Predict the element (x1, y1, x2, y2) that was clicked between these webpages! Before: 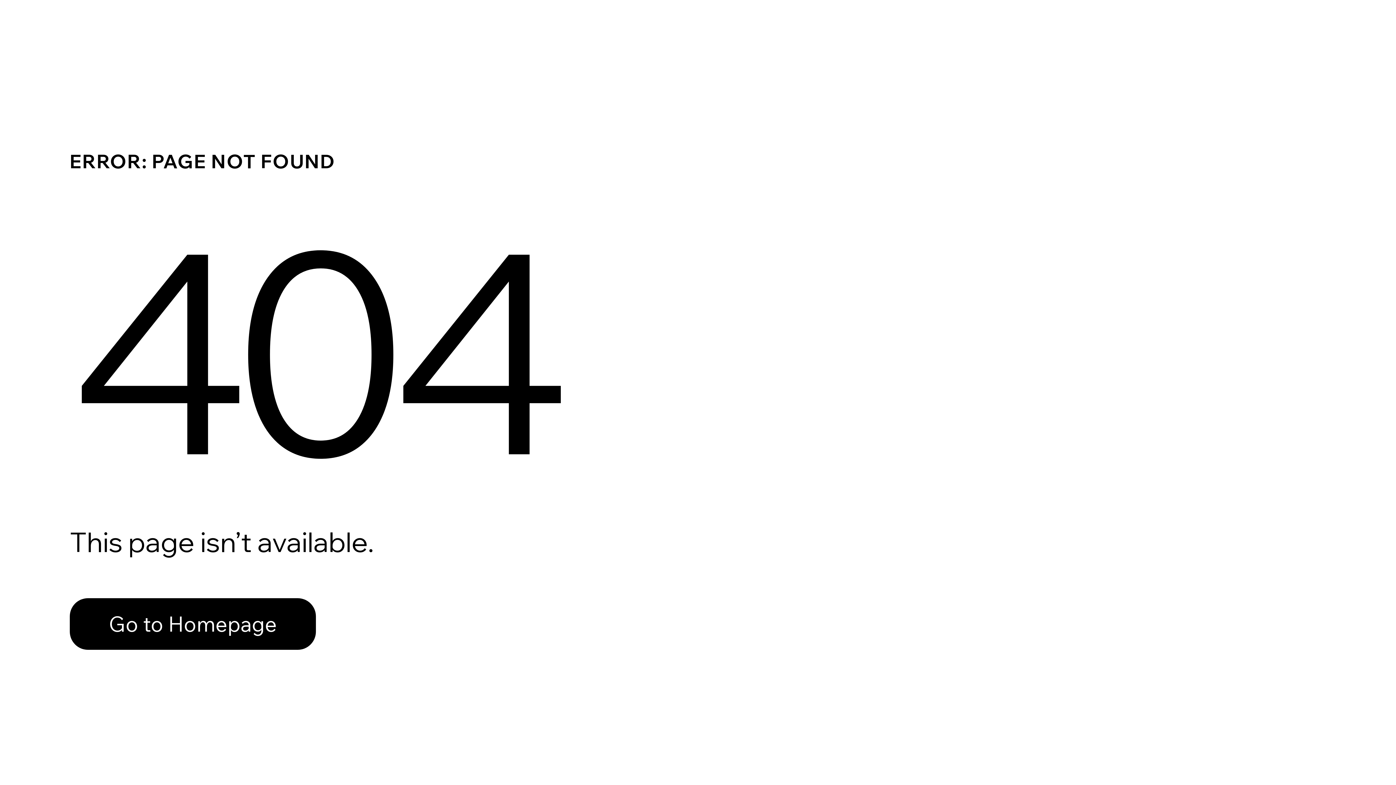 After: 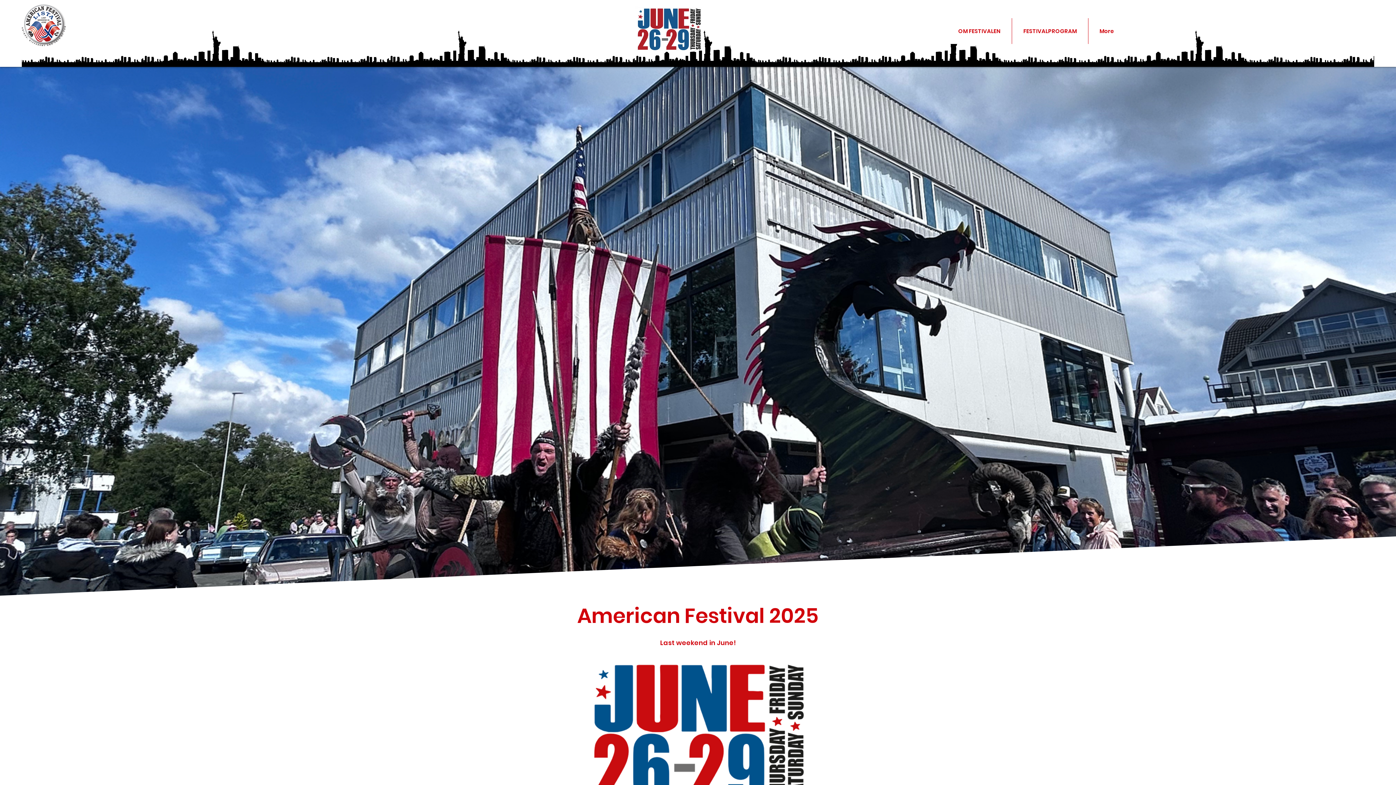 Action: label: Go to Homepage bbox: (69, 582, 768, 659)